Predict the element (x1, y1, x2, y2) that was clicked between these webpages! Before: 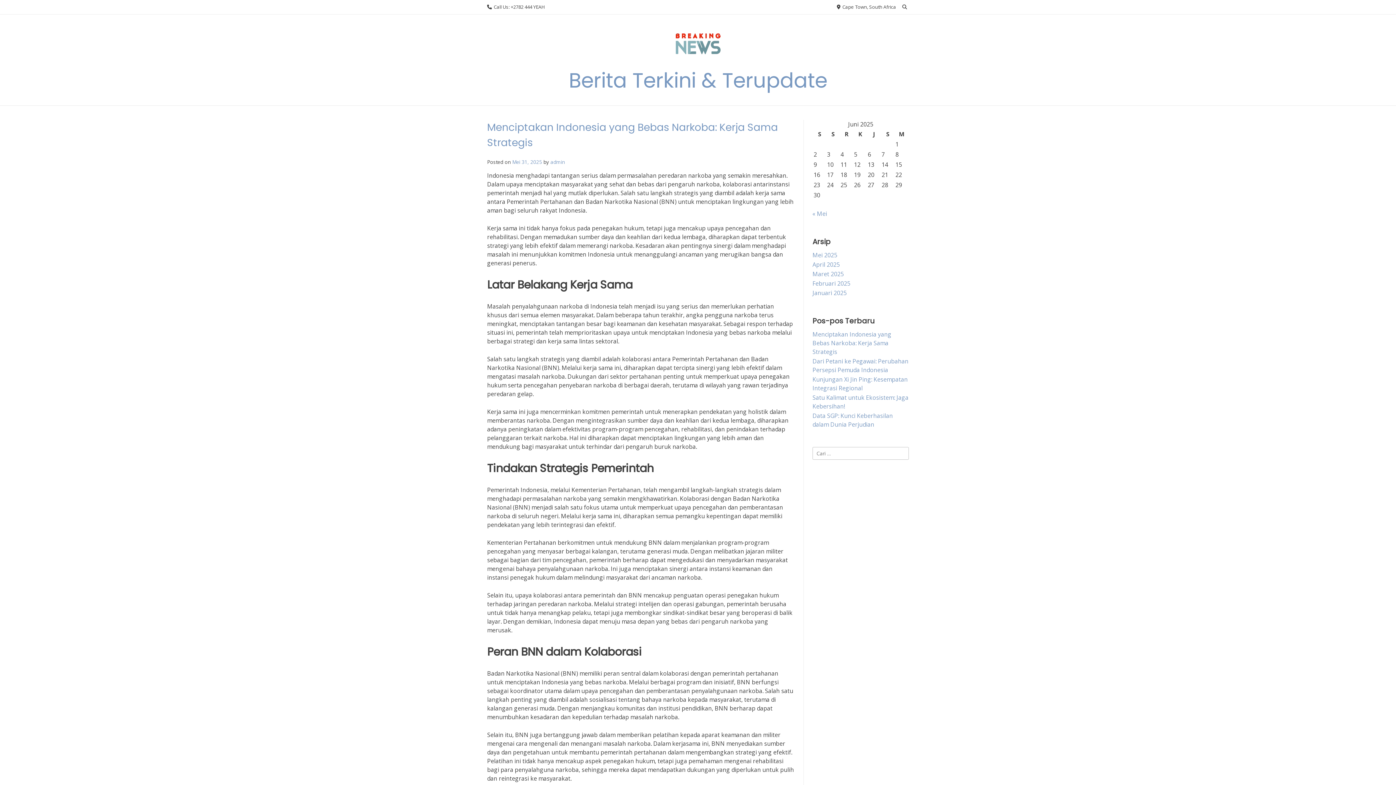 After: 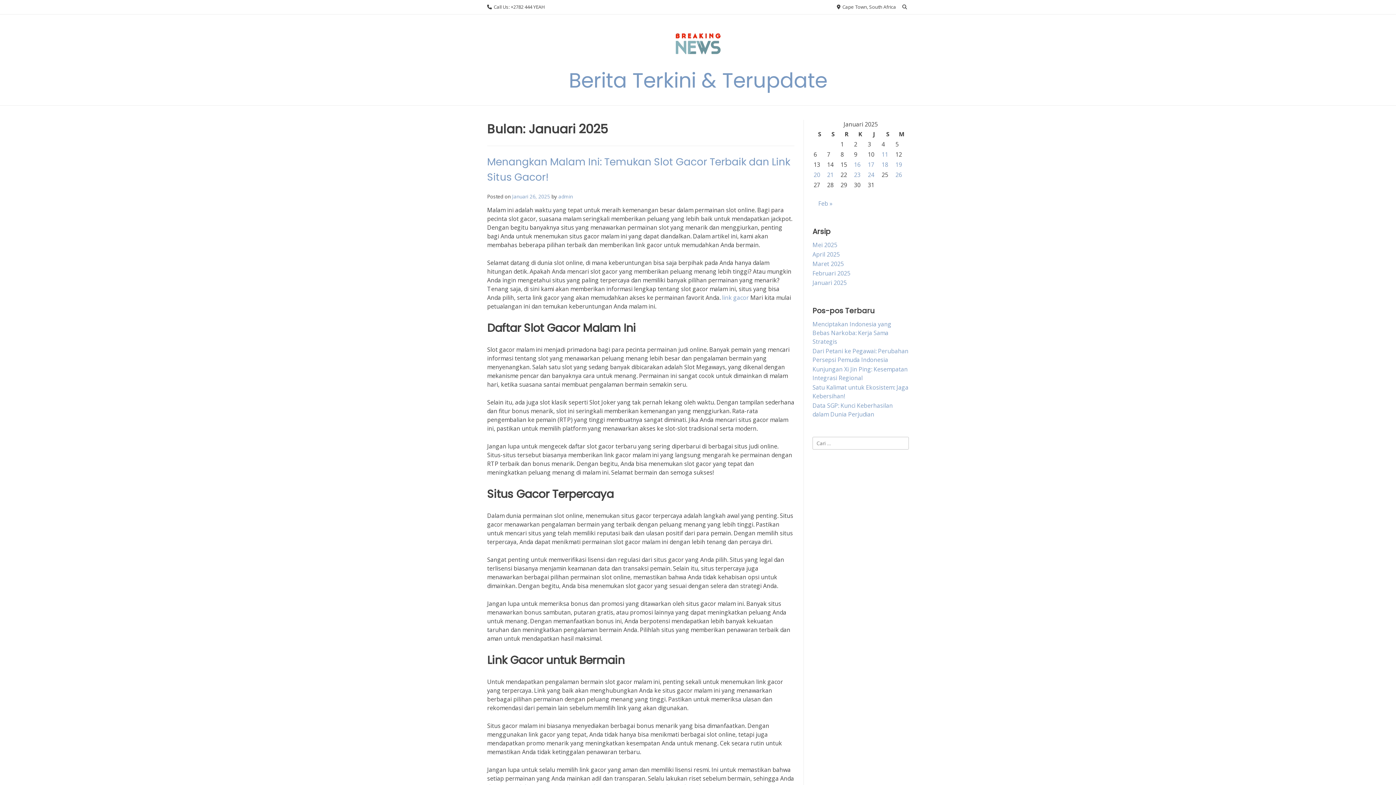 Action: bbox: (812, 289, 846, 297) label: Januari 2025